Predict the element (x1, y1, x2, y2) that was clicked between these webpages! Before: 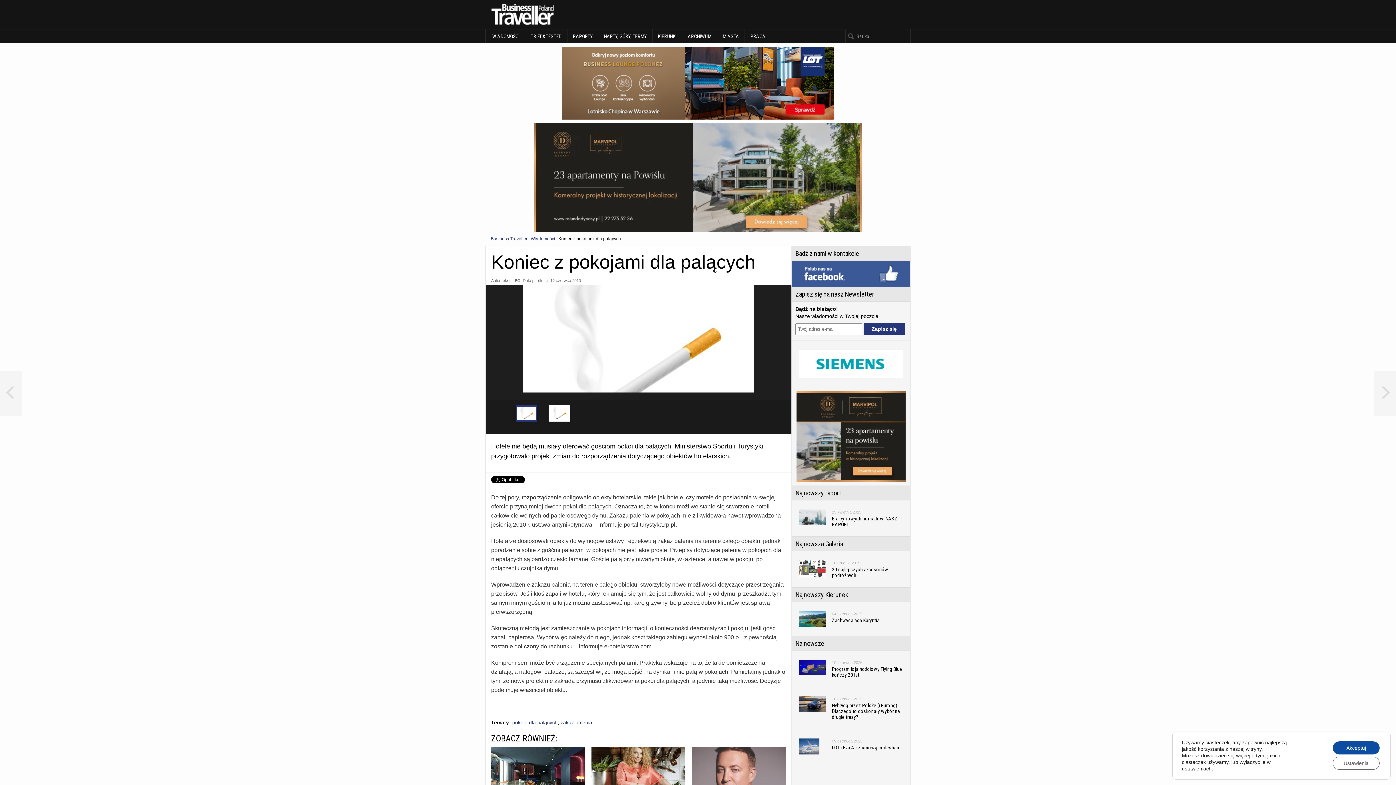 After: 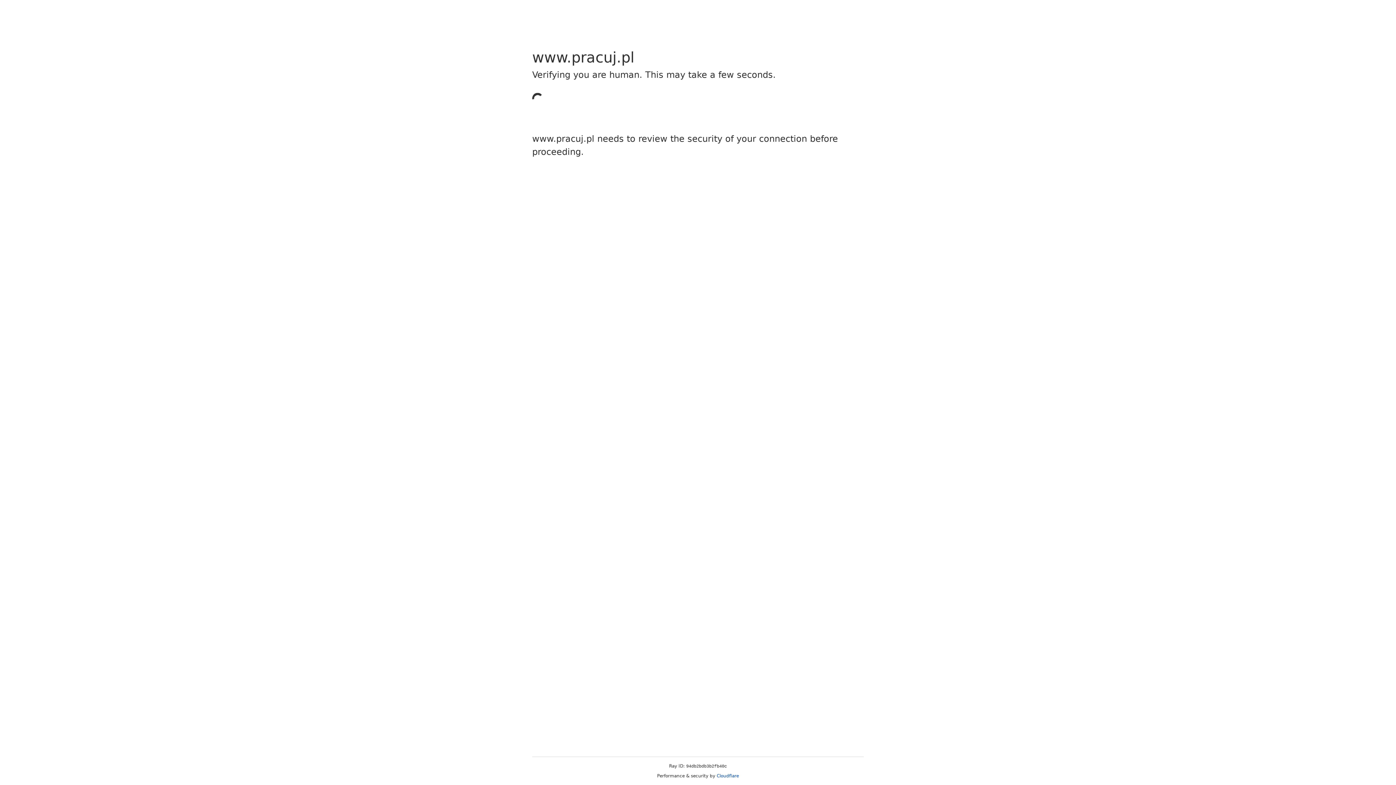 Action: label: PRACA bbox: (744, 29, 771, 43)